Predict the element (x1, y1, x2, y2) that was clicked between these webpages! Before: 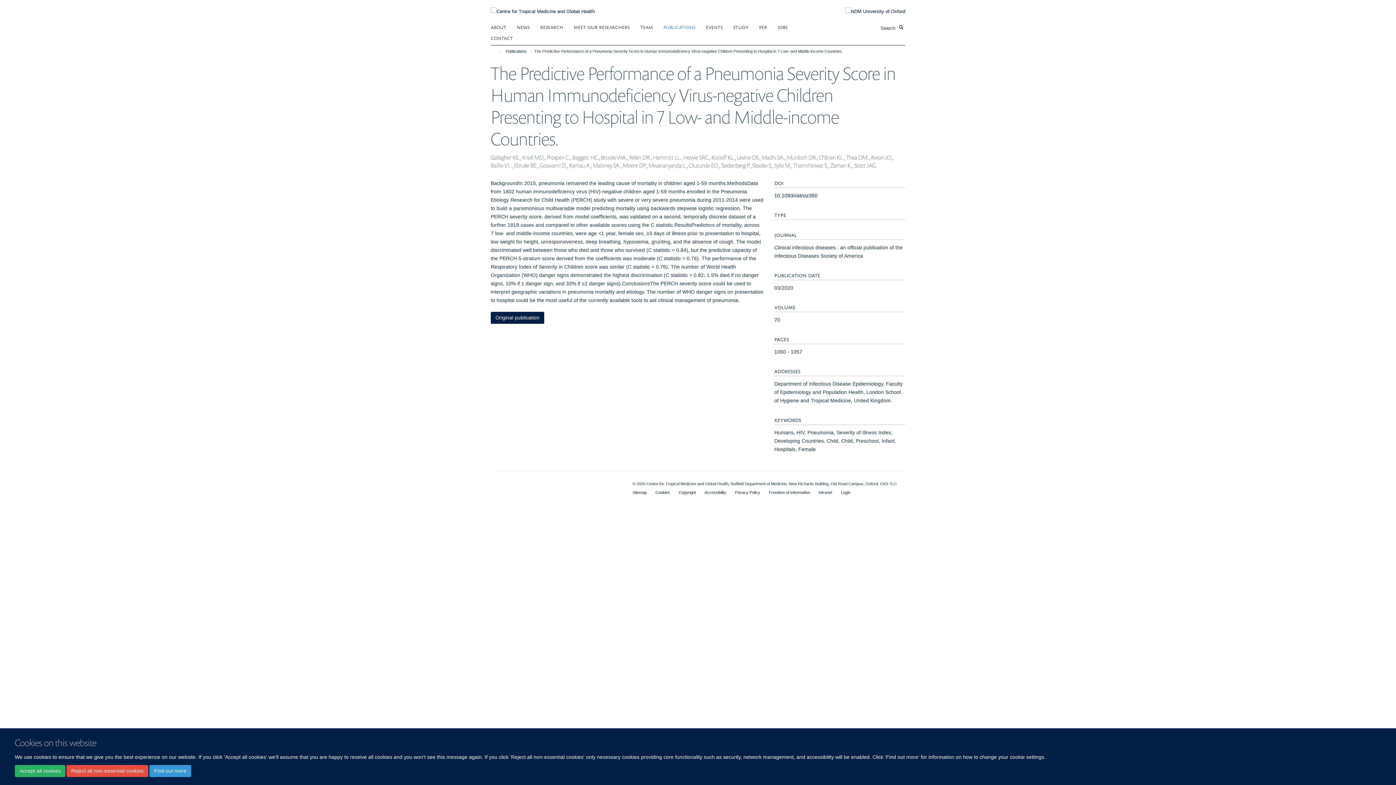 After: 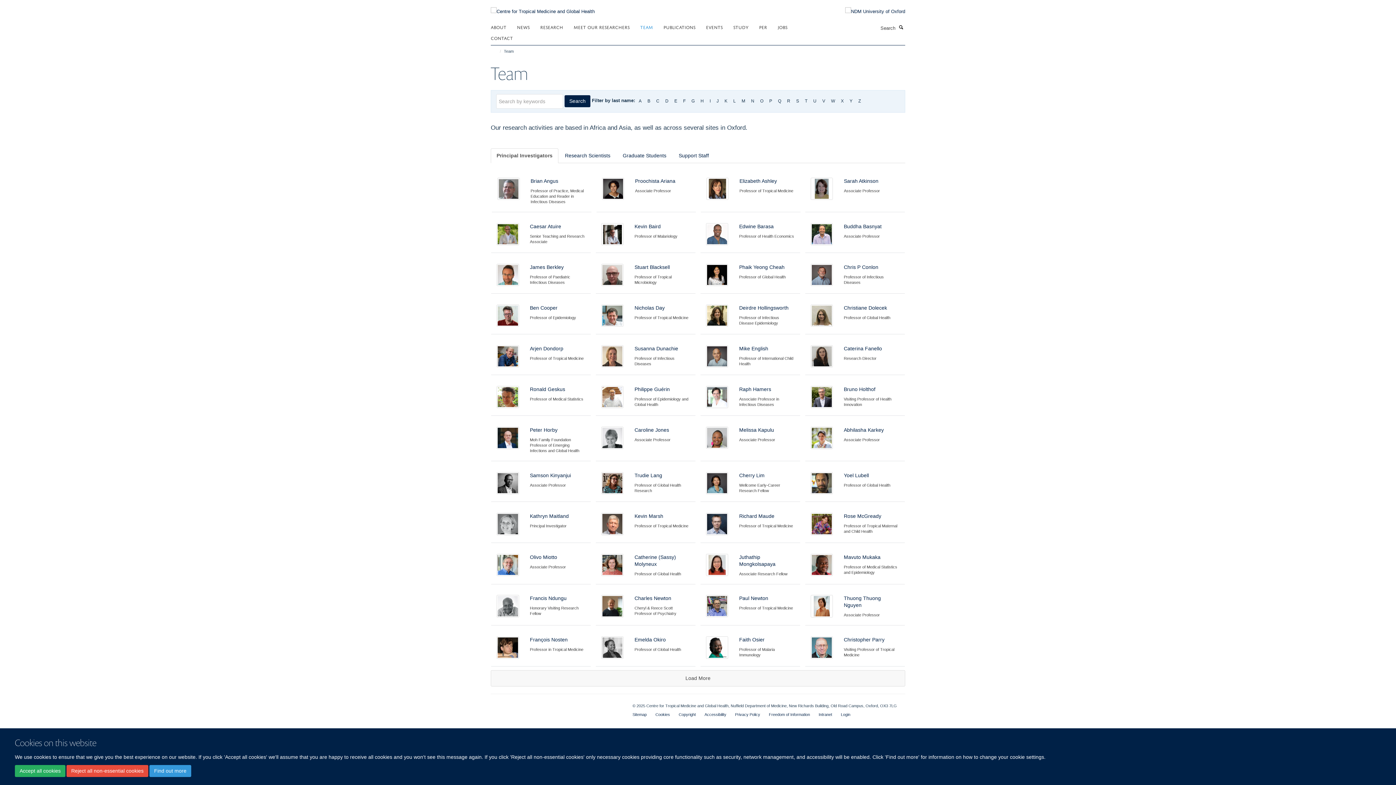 Action: bbox: (640, 21, 662, 32) label: TEAM